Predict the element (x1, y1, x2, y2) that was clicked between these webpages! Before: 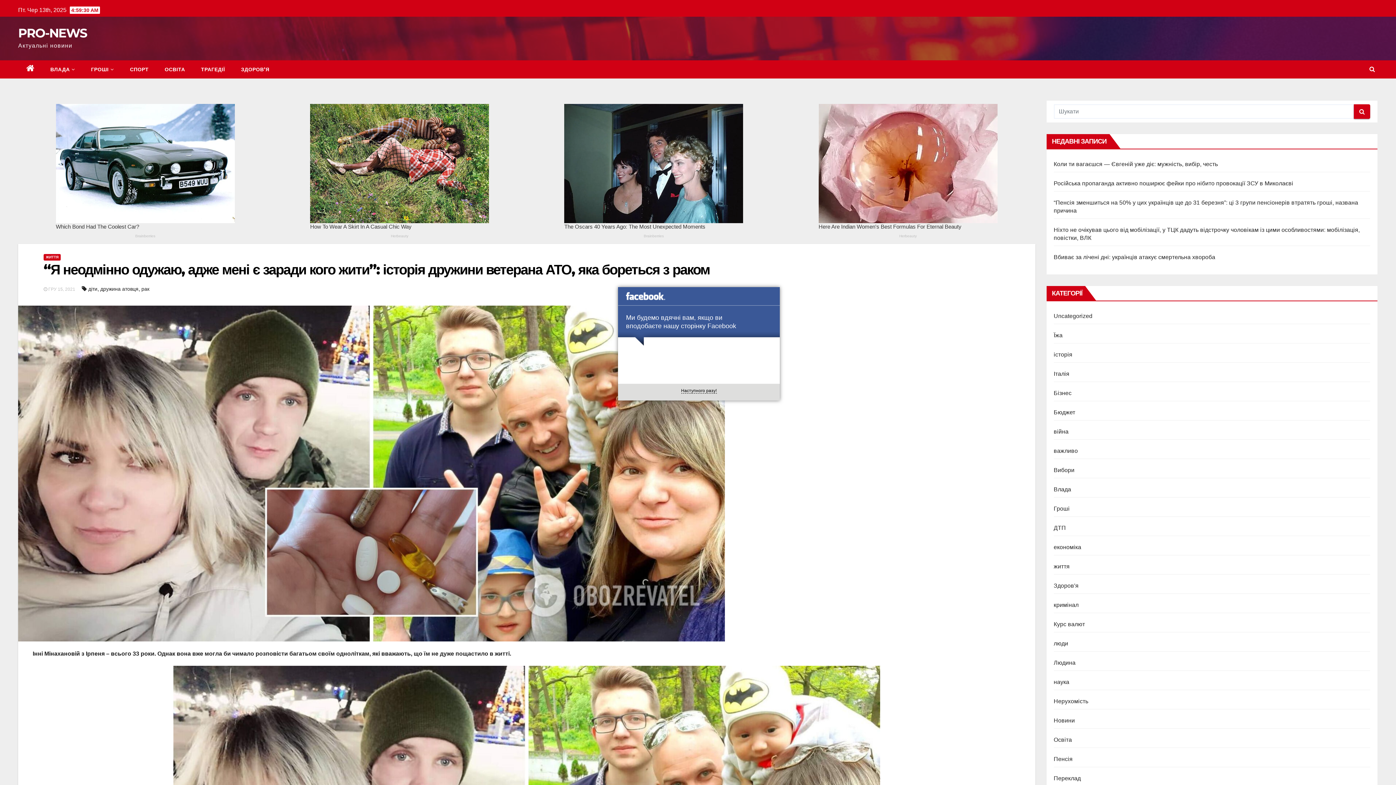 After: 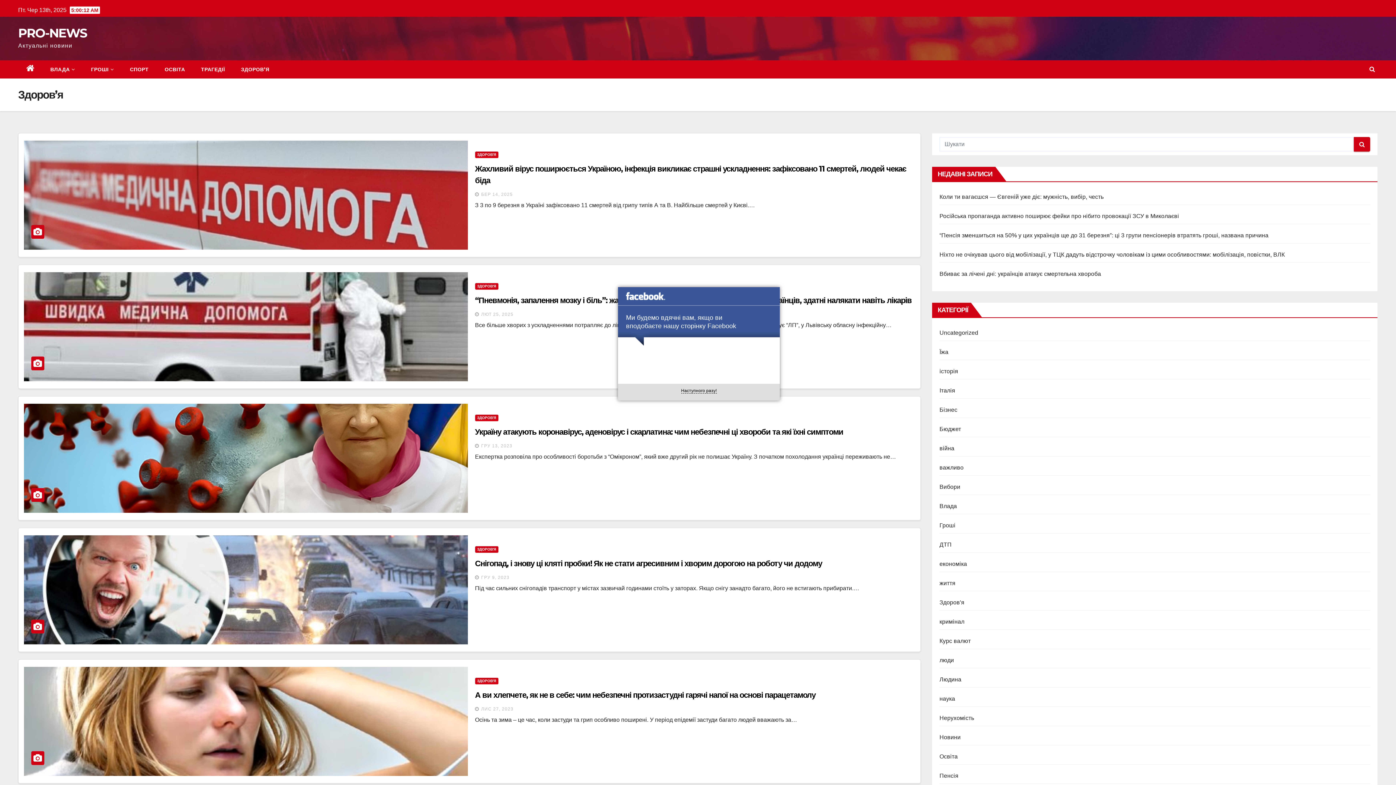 Action: label: Здоров'я bbox: (1054, 582, 1078, 589)